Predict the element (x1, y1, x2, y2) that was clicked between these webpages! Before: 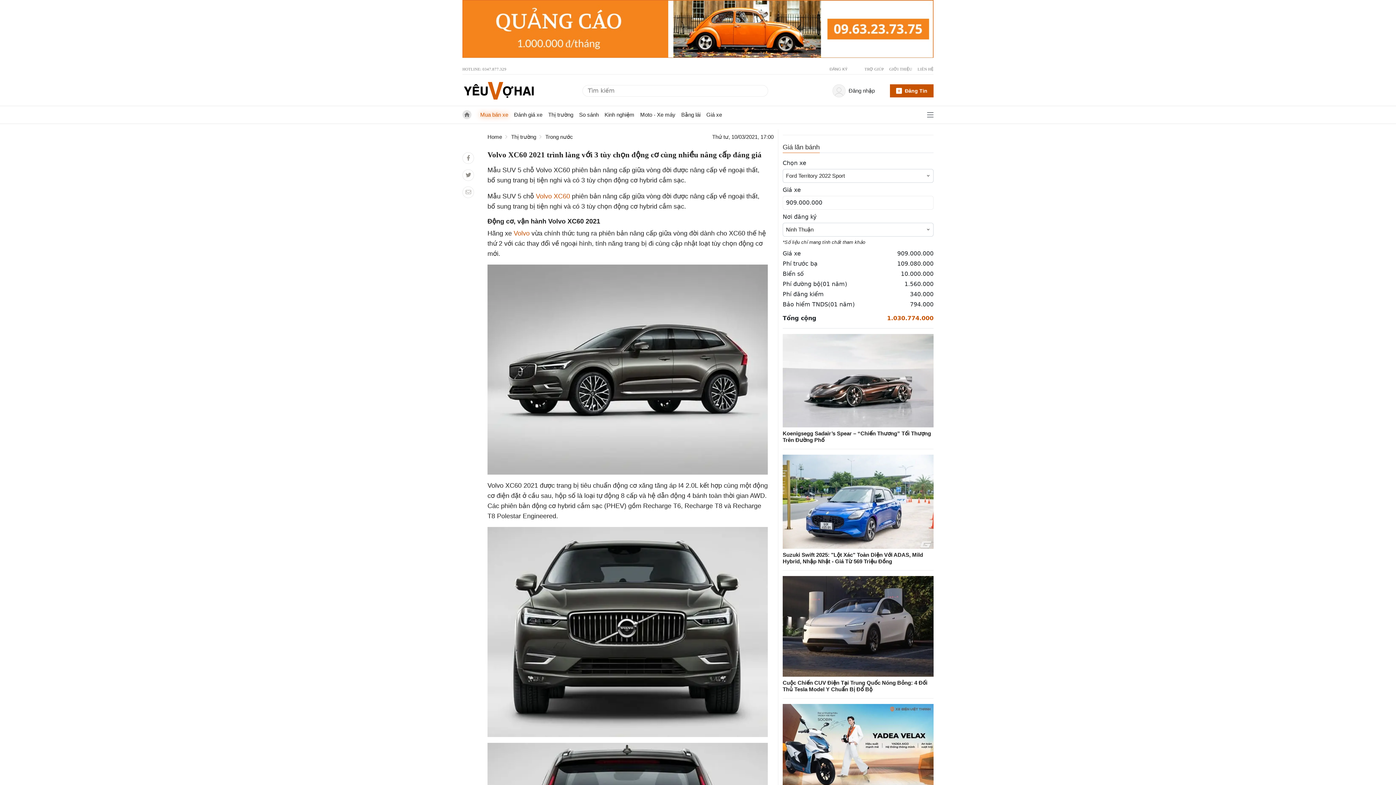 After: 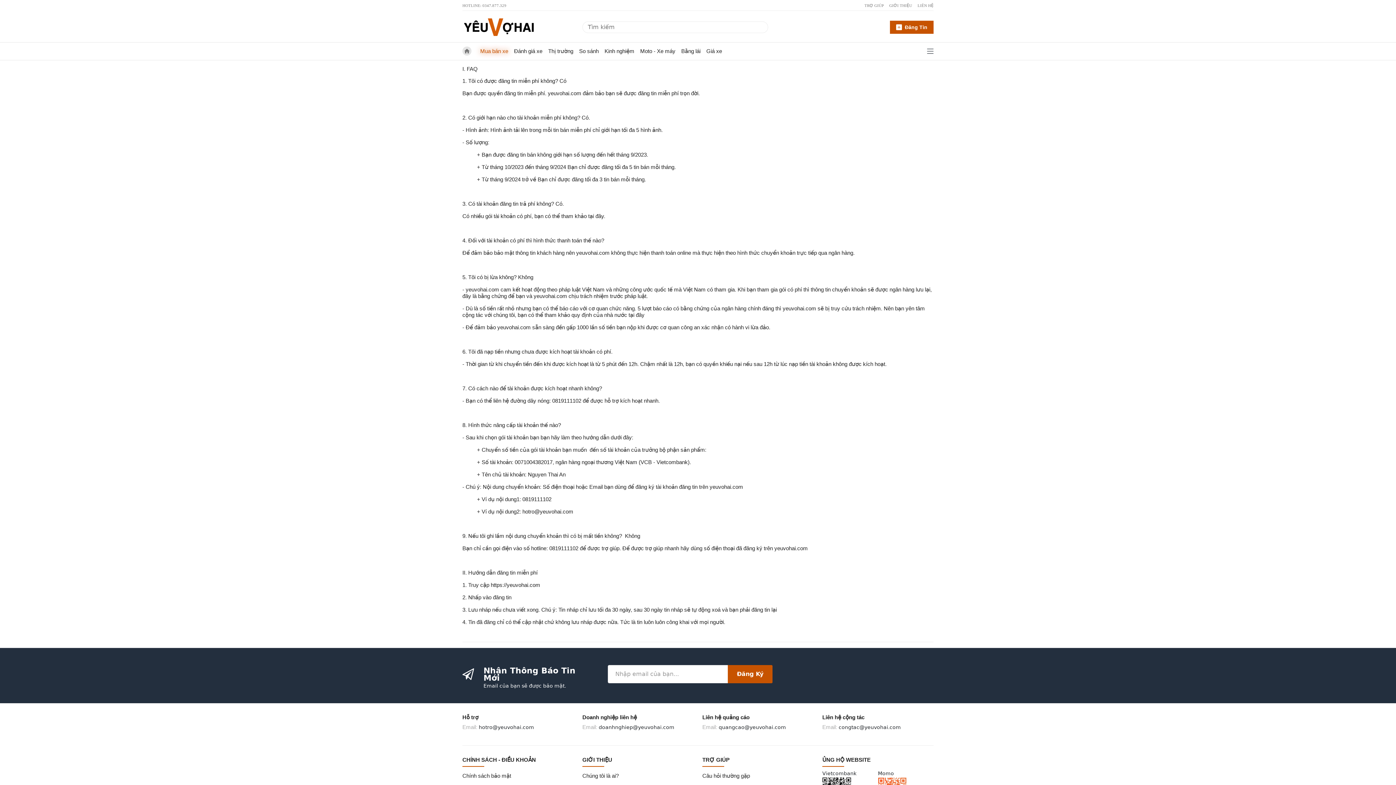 Action: label: TRỢ GIÚP bbox: (864, 66, 884, 71)